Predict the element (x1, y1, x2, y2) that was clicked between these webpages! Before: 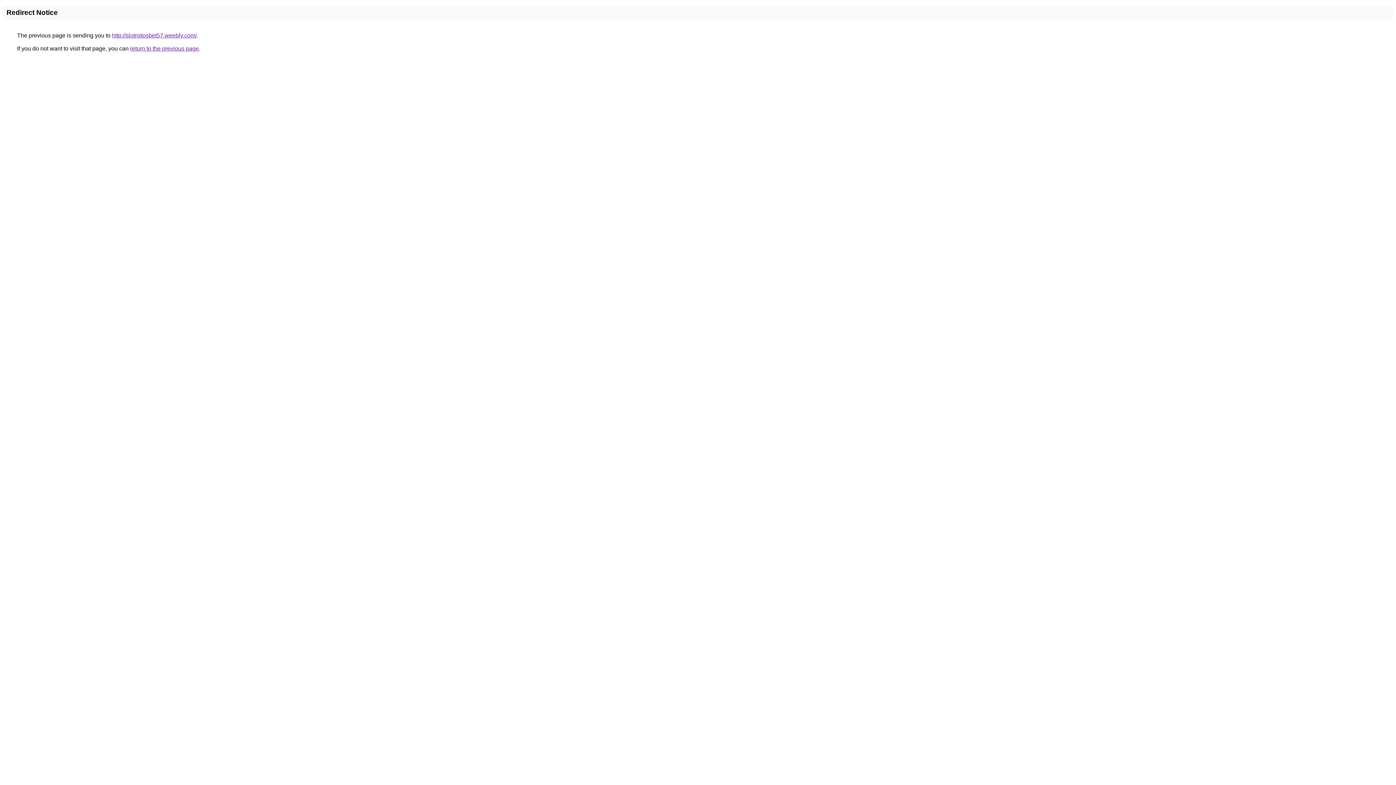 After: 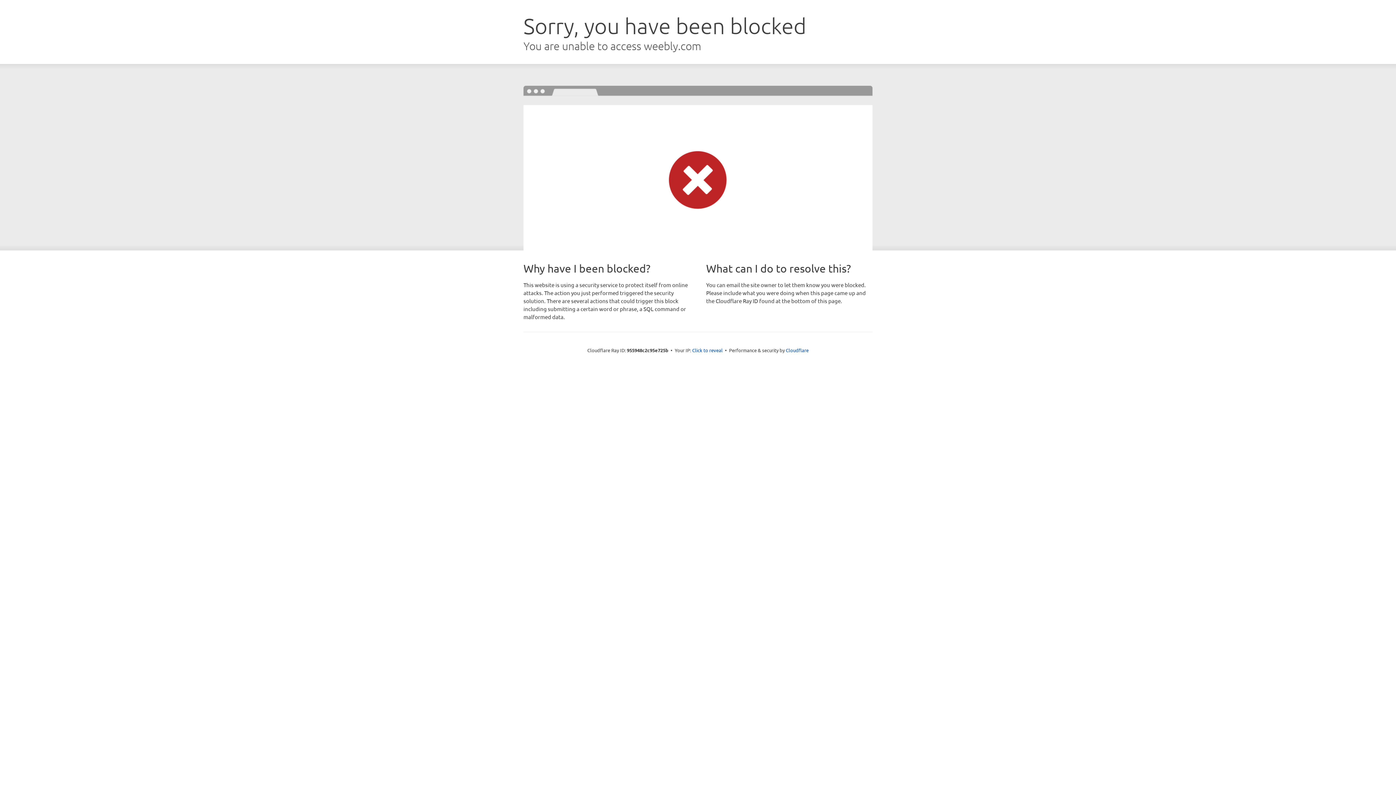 Action: label: http://slotmitosbet57.weebly.com/ bbox: (112, 32, 196, 38)